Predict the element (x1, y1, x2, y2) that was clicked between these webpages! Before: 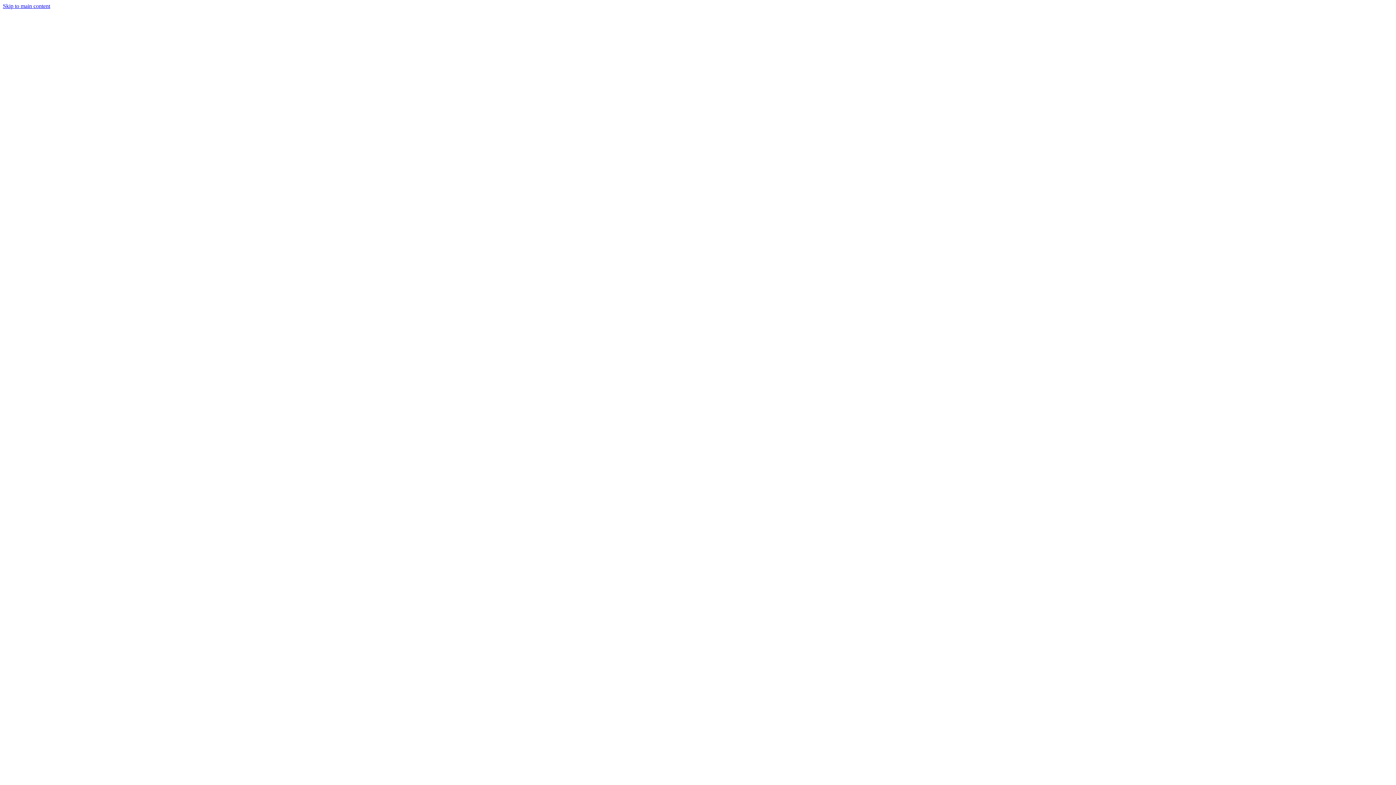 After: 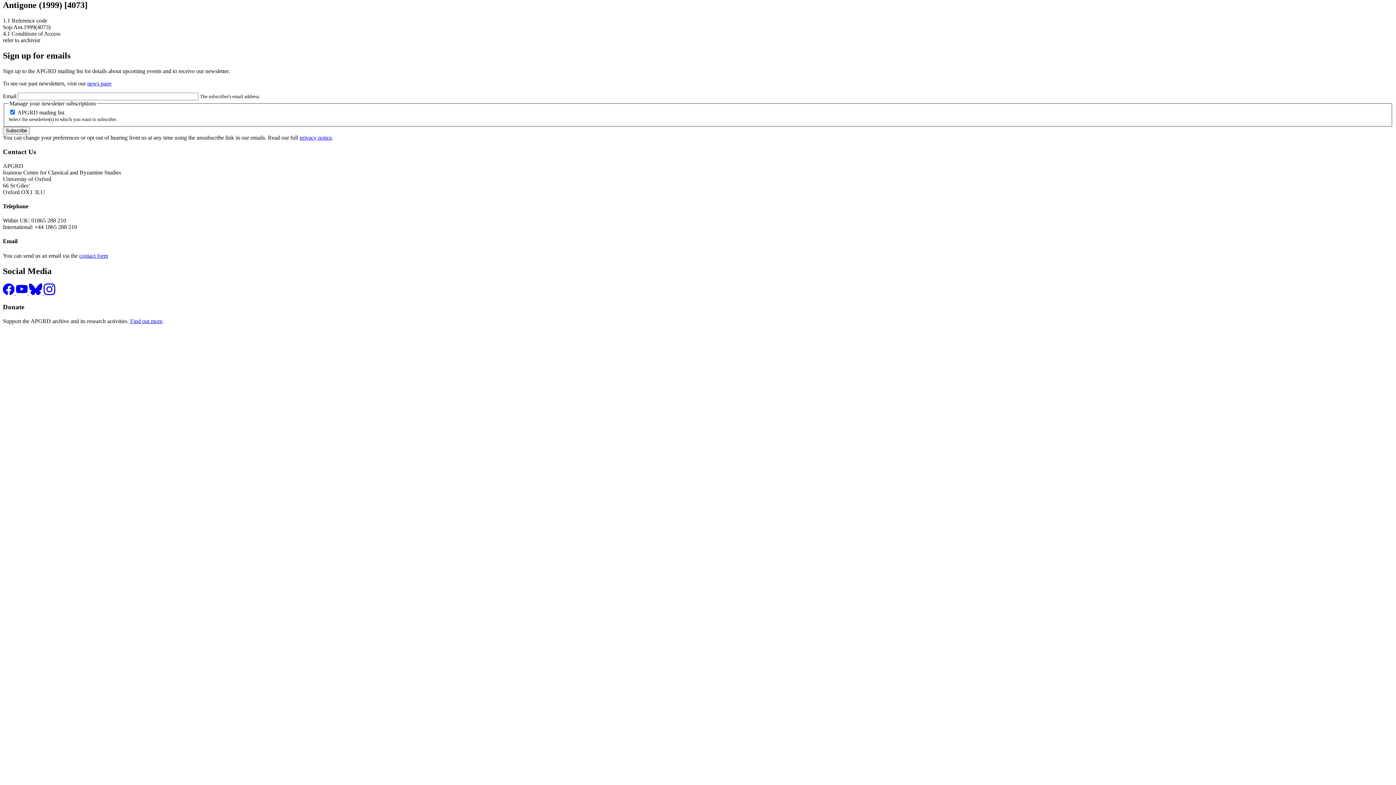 Action: bbox: (2, 2, 50, 9) label: Skip to main content